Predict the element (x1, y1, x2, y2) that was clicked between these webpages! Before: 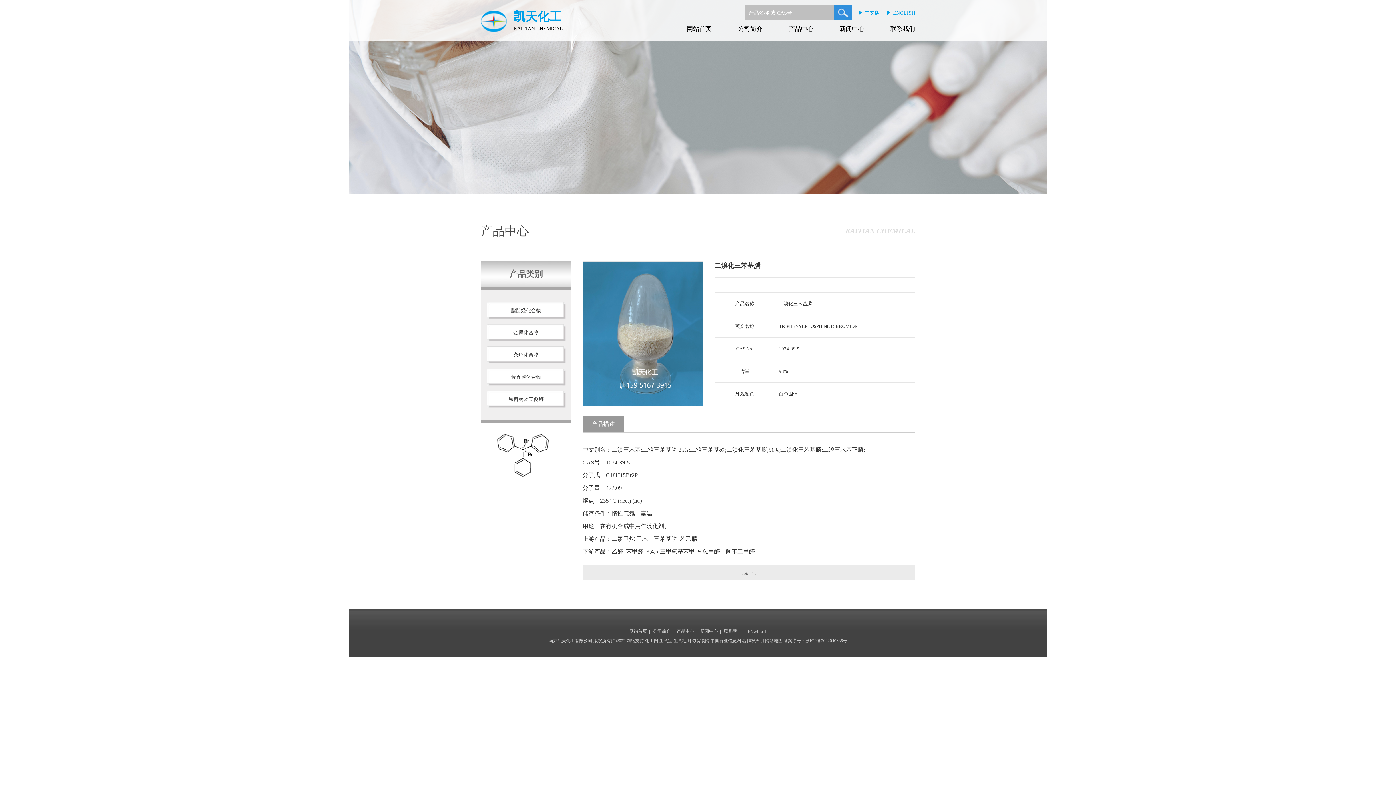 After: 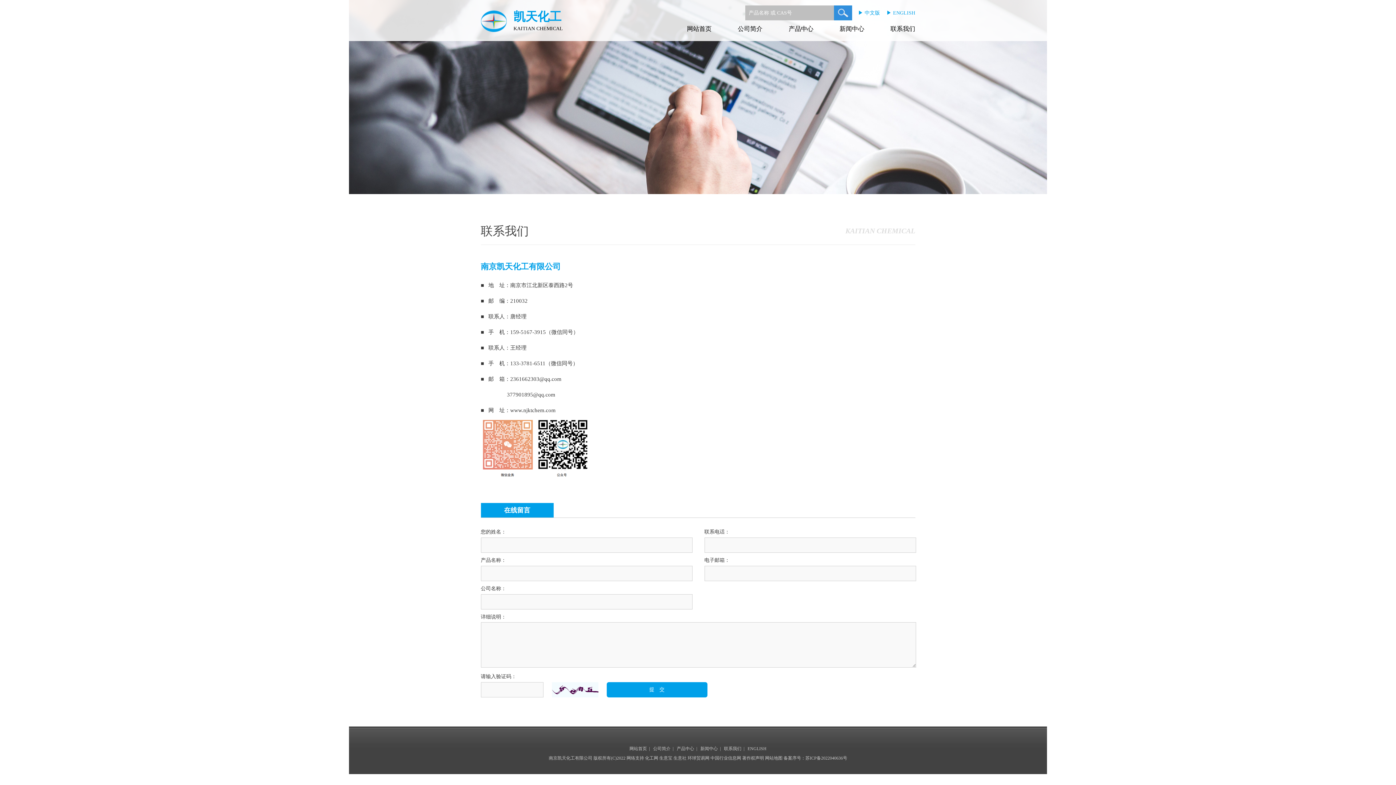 Action: bbox: (890, 25, 915, 32) label: 联系我们